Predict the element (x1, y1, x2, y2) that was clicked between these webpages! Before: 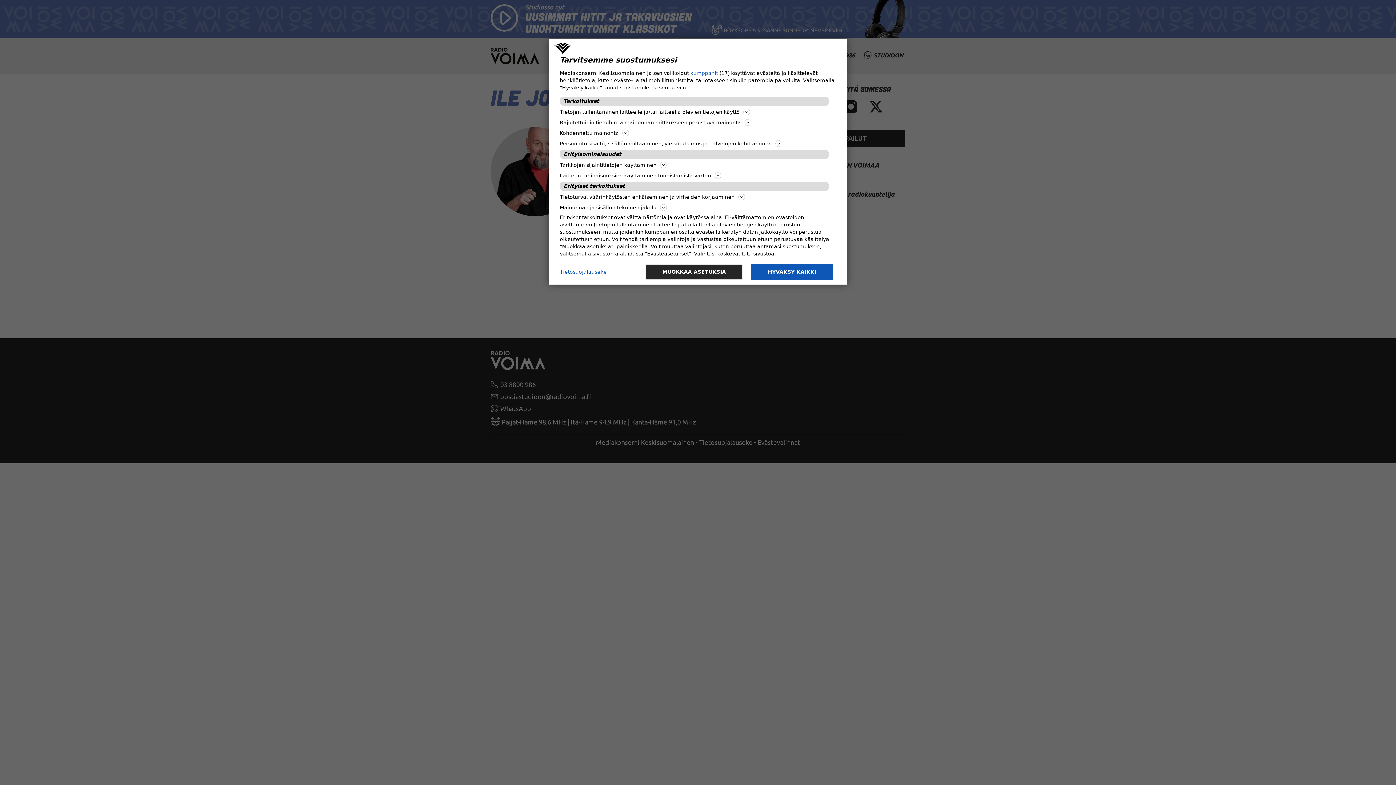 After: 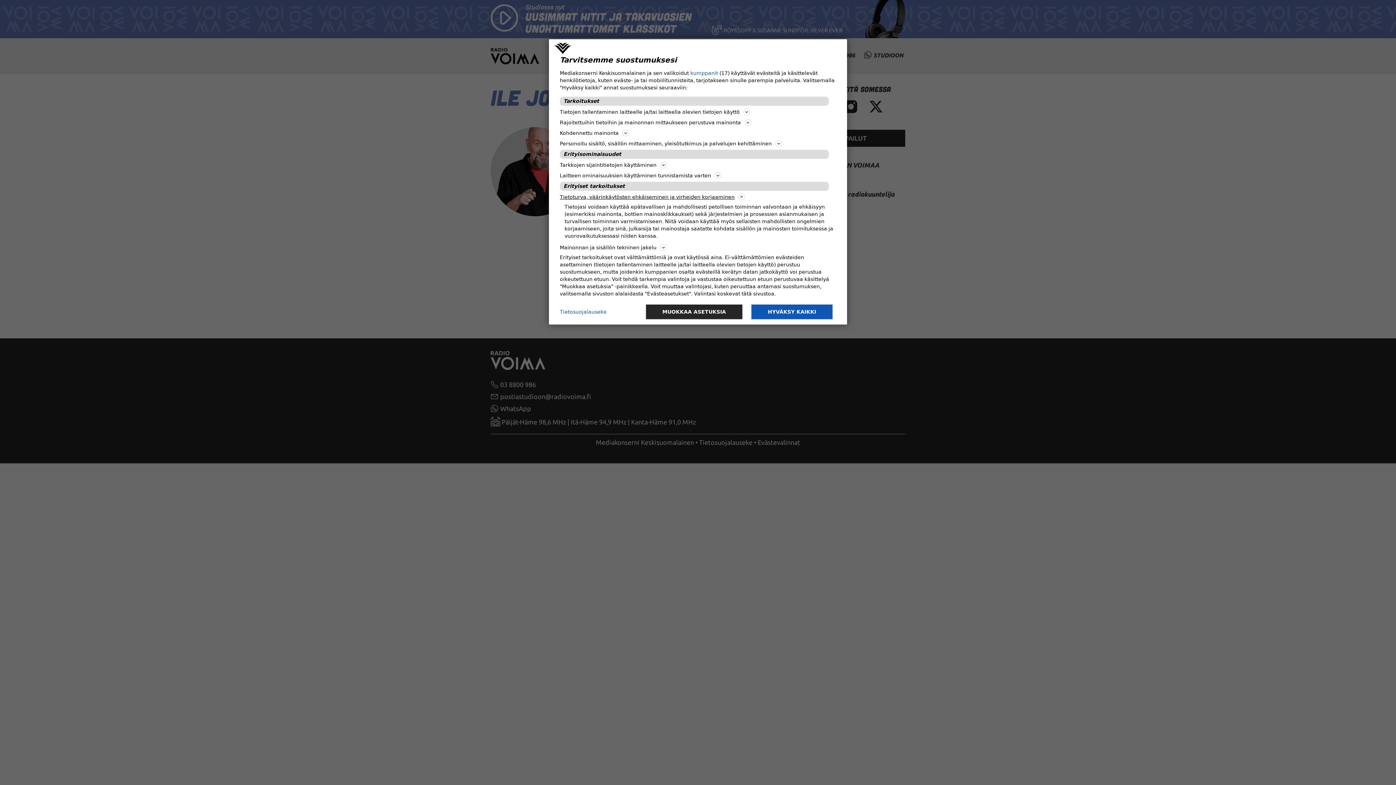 Action: bbox: (560, 192, 822, 201) label: Tietoturva, väärinkäytösten ehkäiseminen ja virheiden korjaaminen